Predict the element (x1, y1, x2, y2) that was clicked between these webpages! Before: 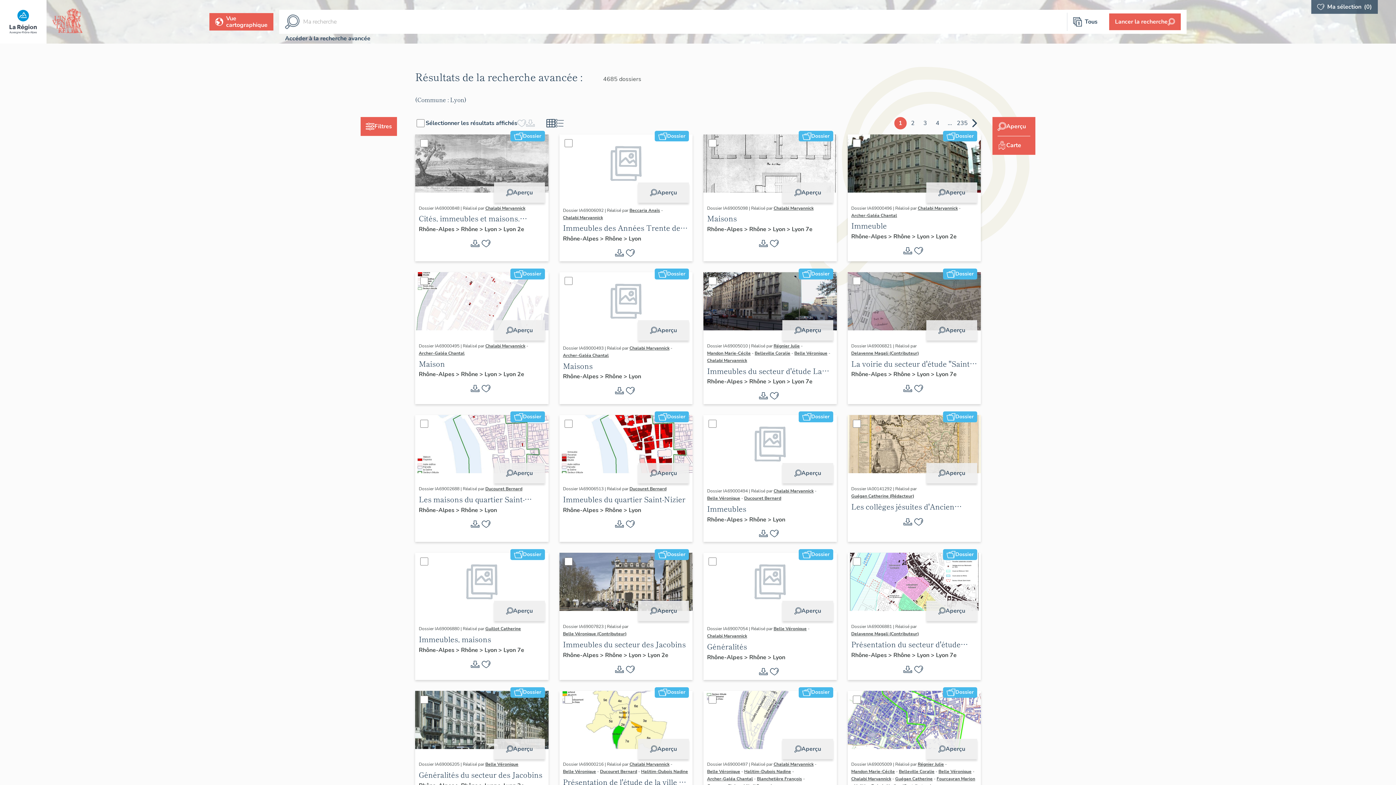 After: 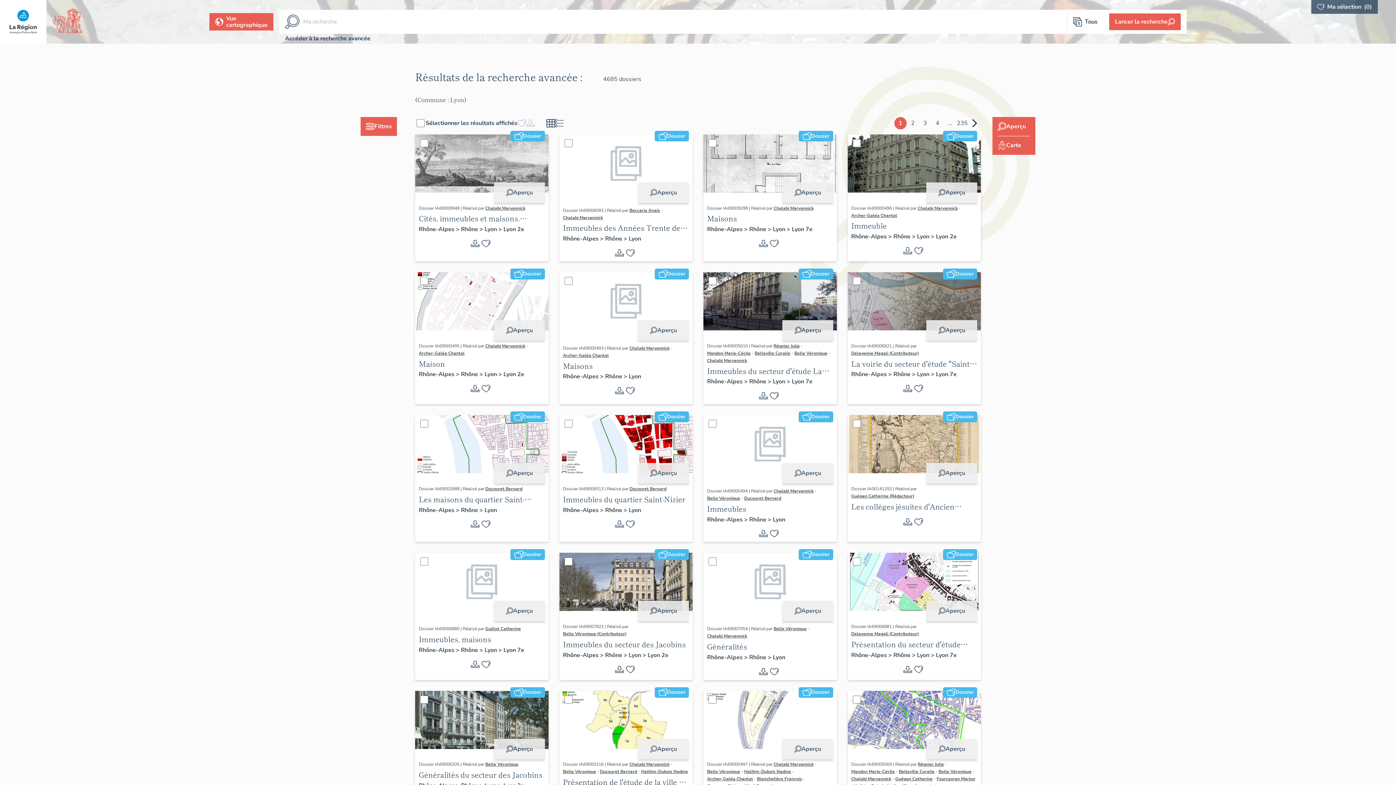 Action: bbox: (559, 134, 692, 194)